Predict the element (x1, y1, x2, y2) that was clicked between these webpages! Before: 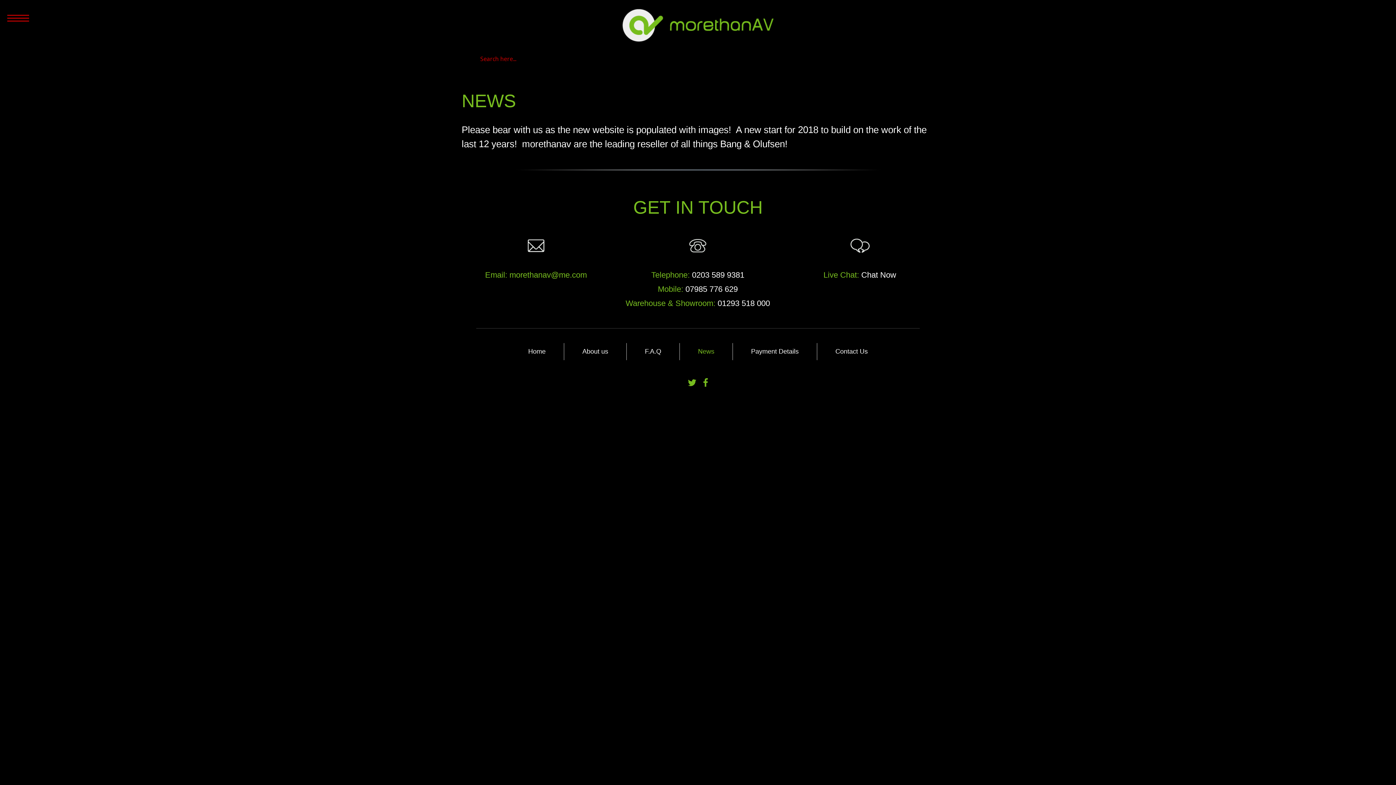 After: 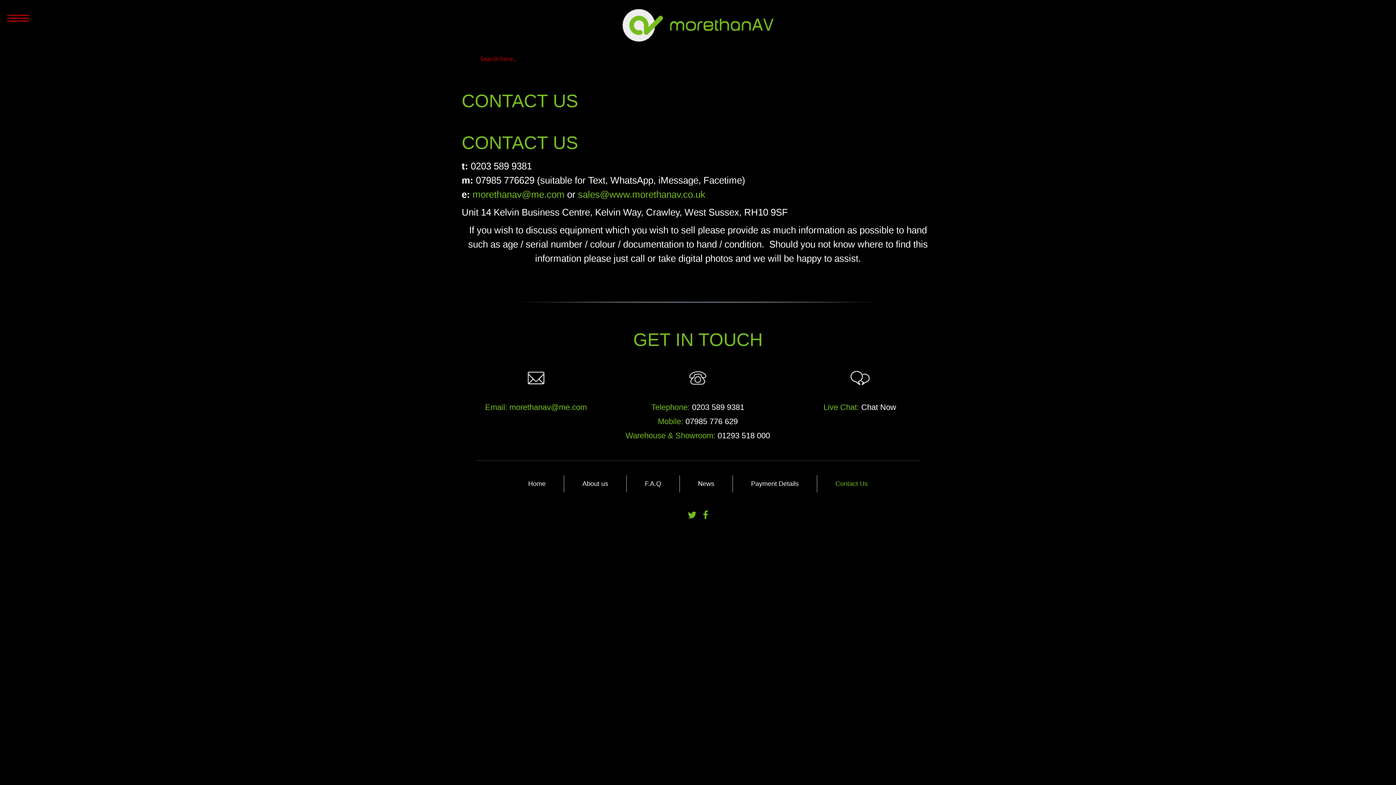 Action: label: Contact Us bbox: (817, 343, 886, 360)